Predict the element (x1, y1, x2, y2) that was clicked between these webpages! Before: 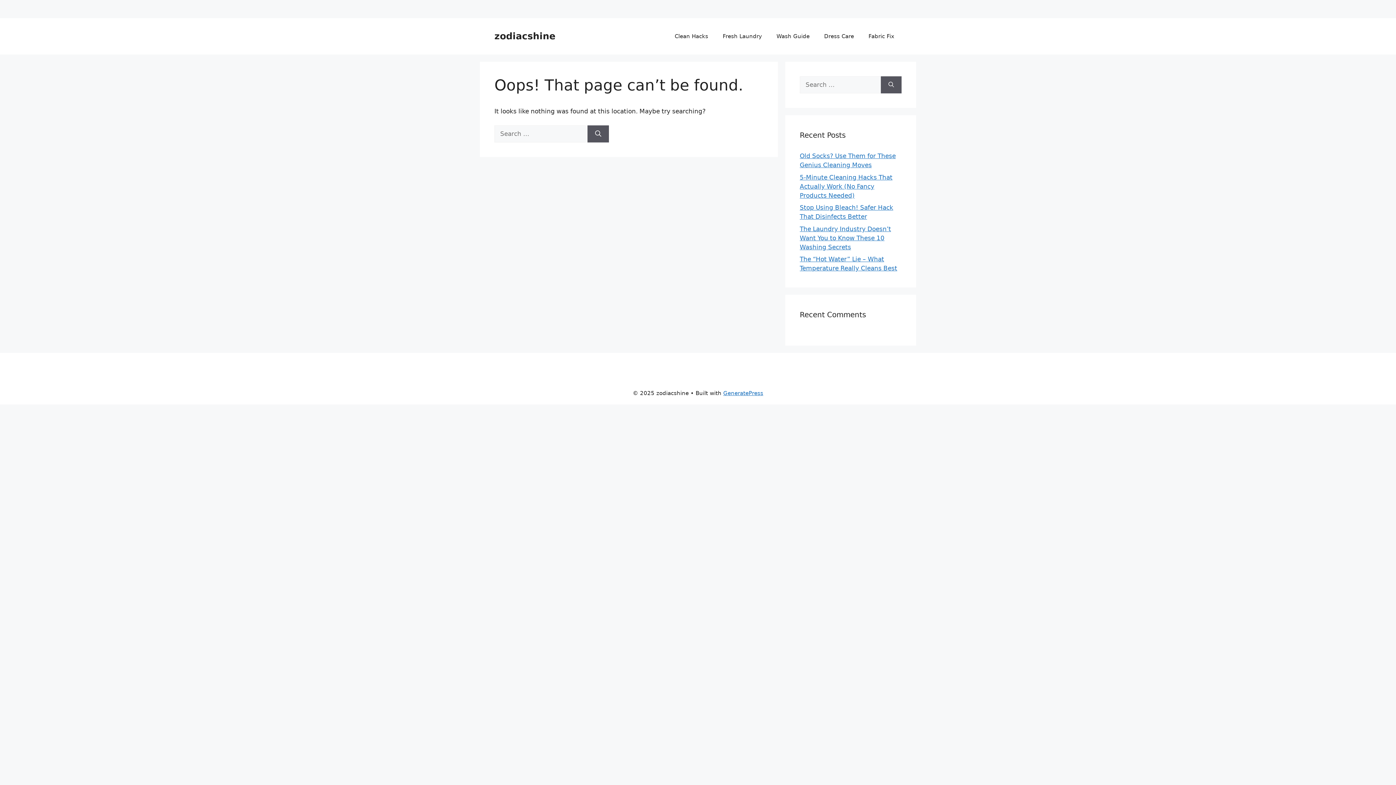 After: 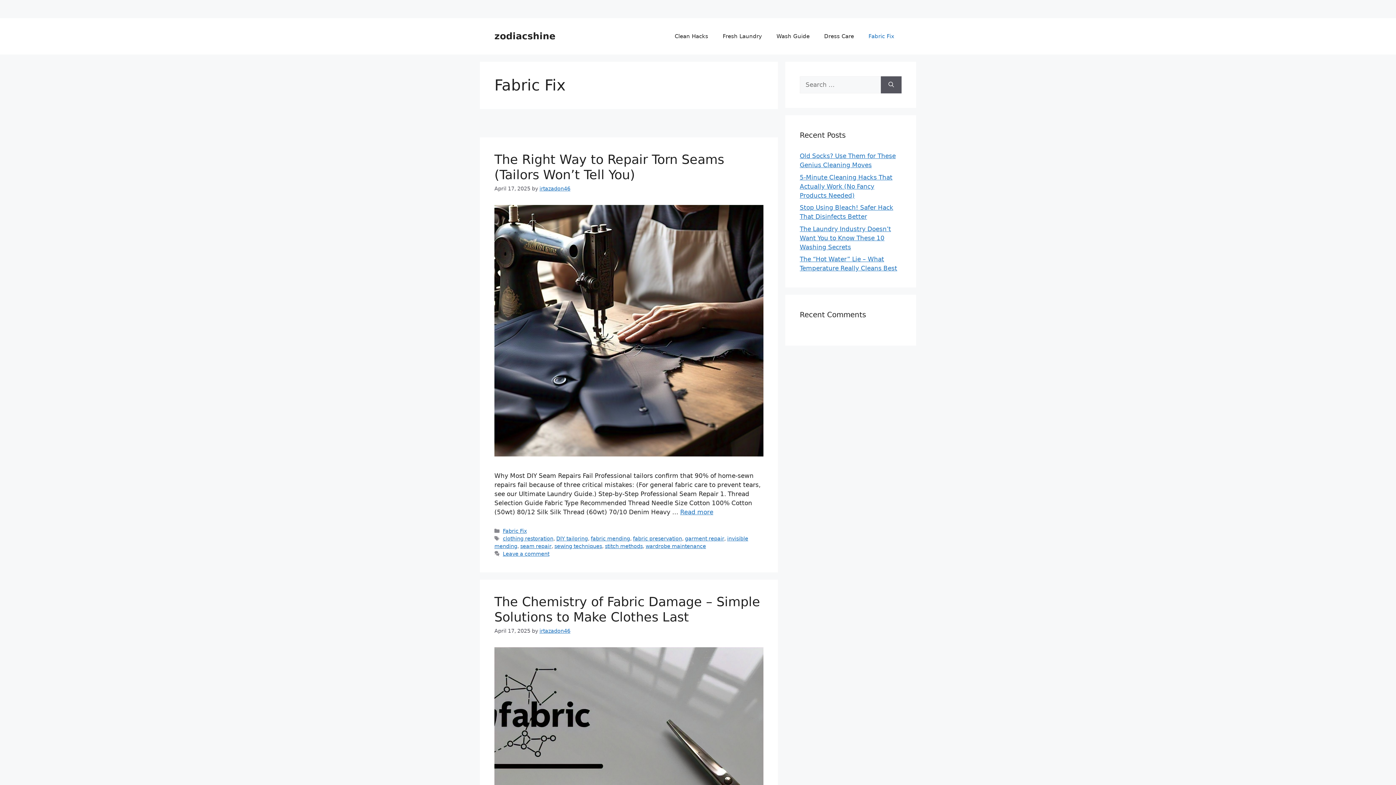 Action: label: Fabric Fix bbox: (861, 25, 901, 47)